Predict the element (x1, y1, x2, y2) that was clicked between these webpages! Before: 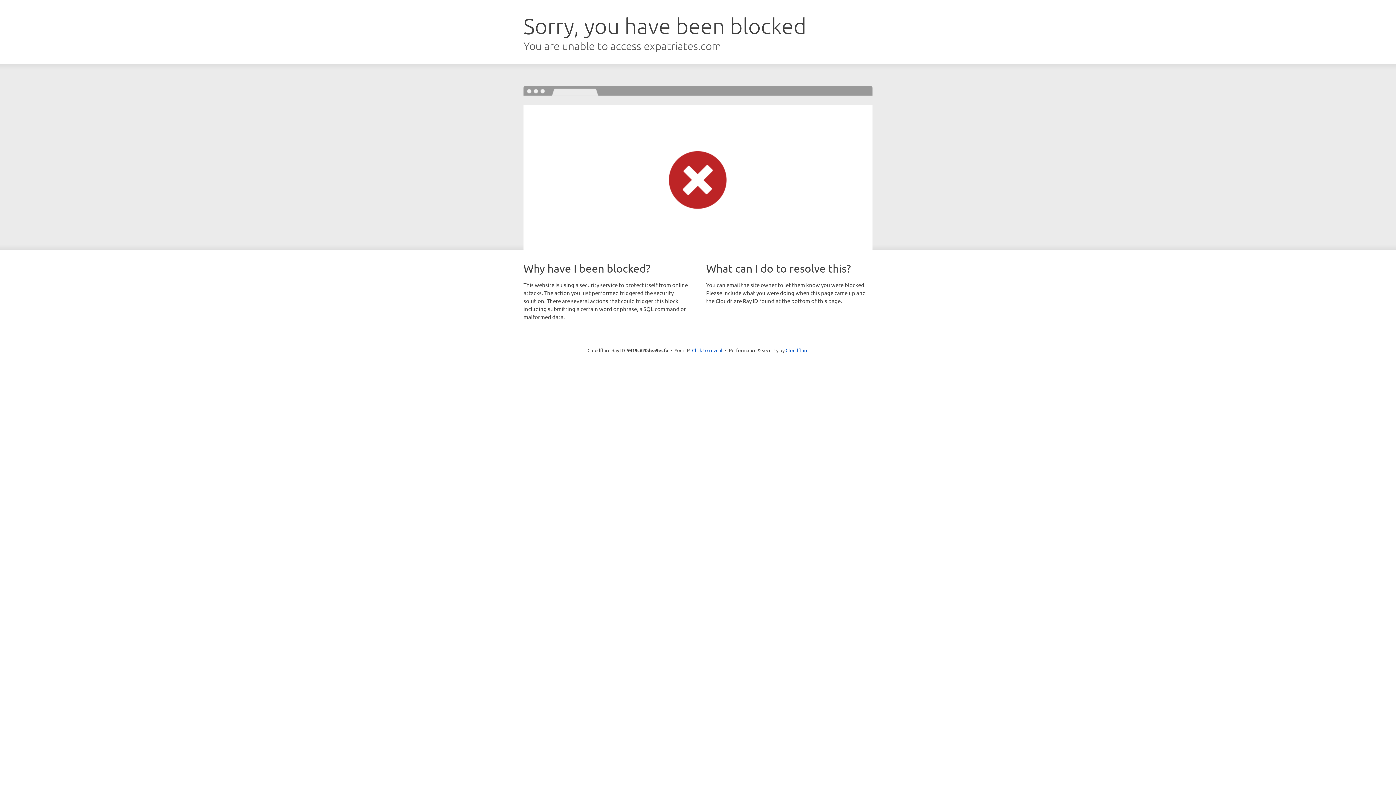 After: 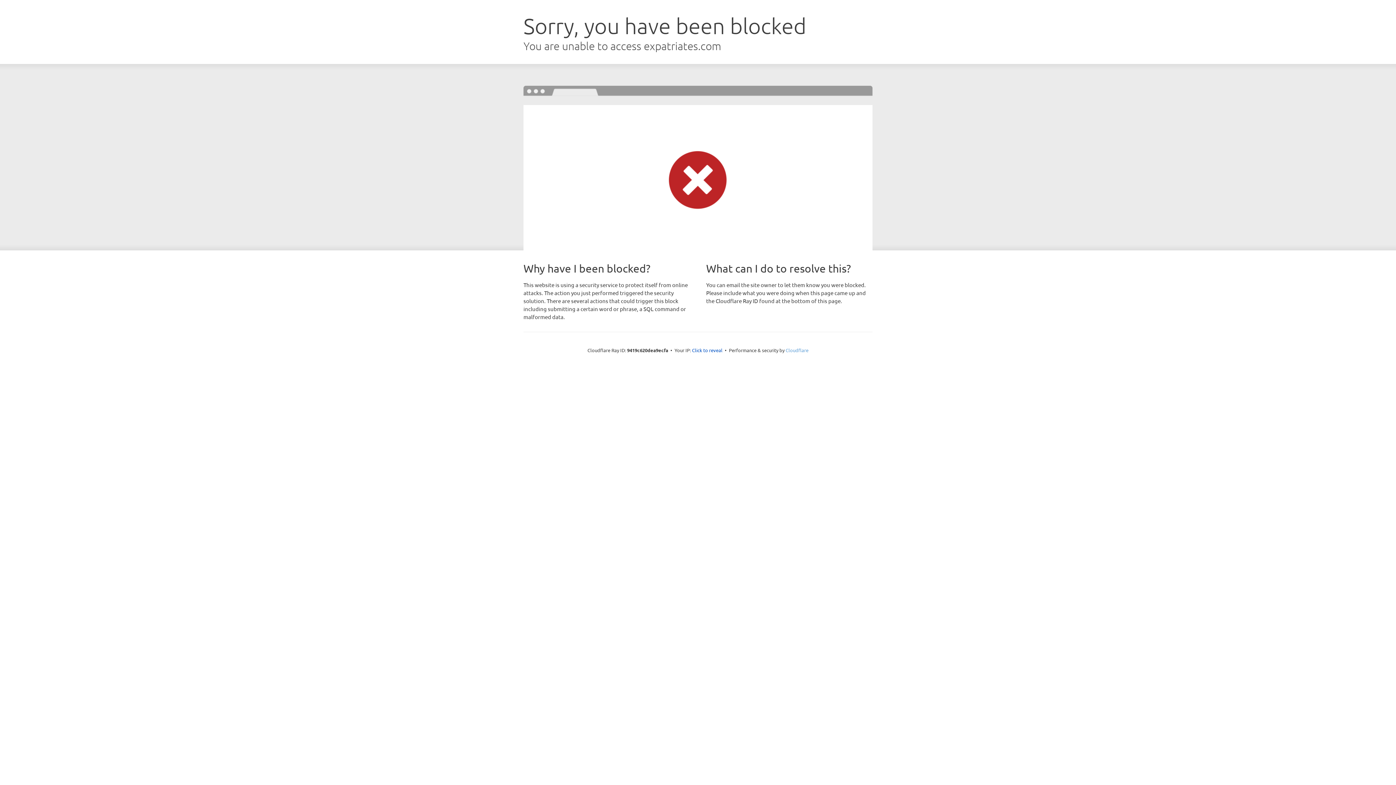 Action: bbox: (785, 347, 808, 353) label: Cloudflare